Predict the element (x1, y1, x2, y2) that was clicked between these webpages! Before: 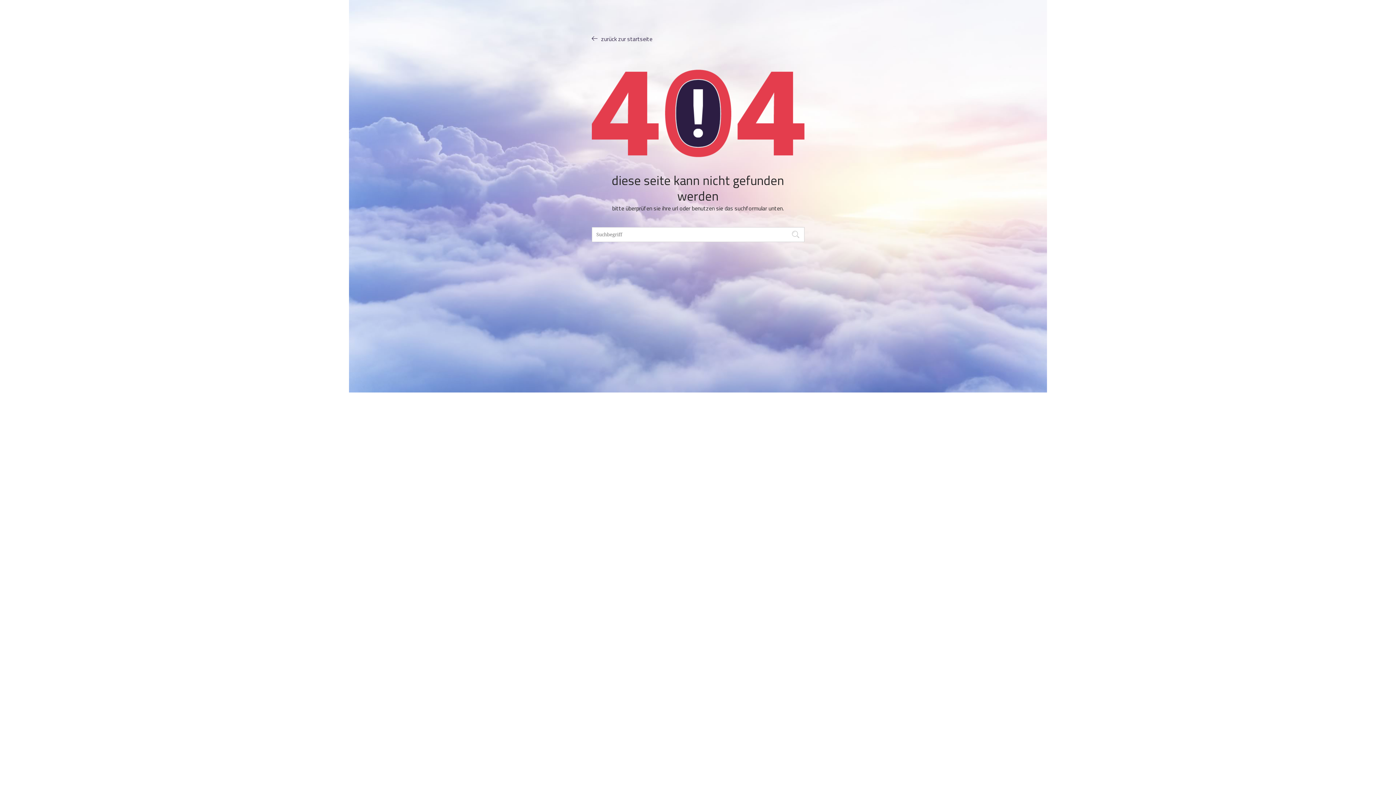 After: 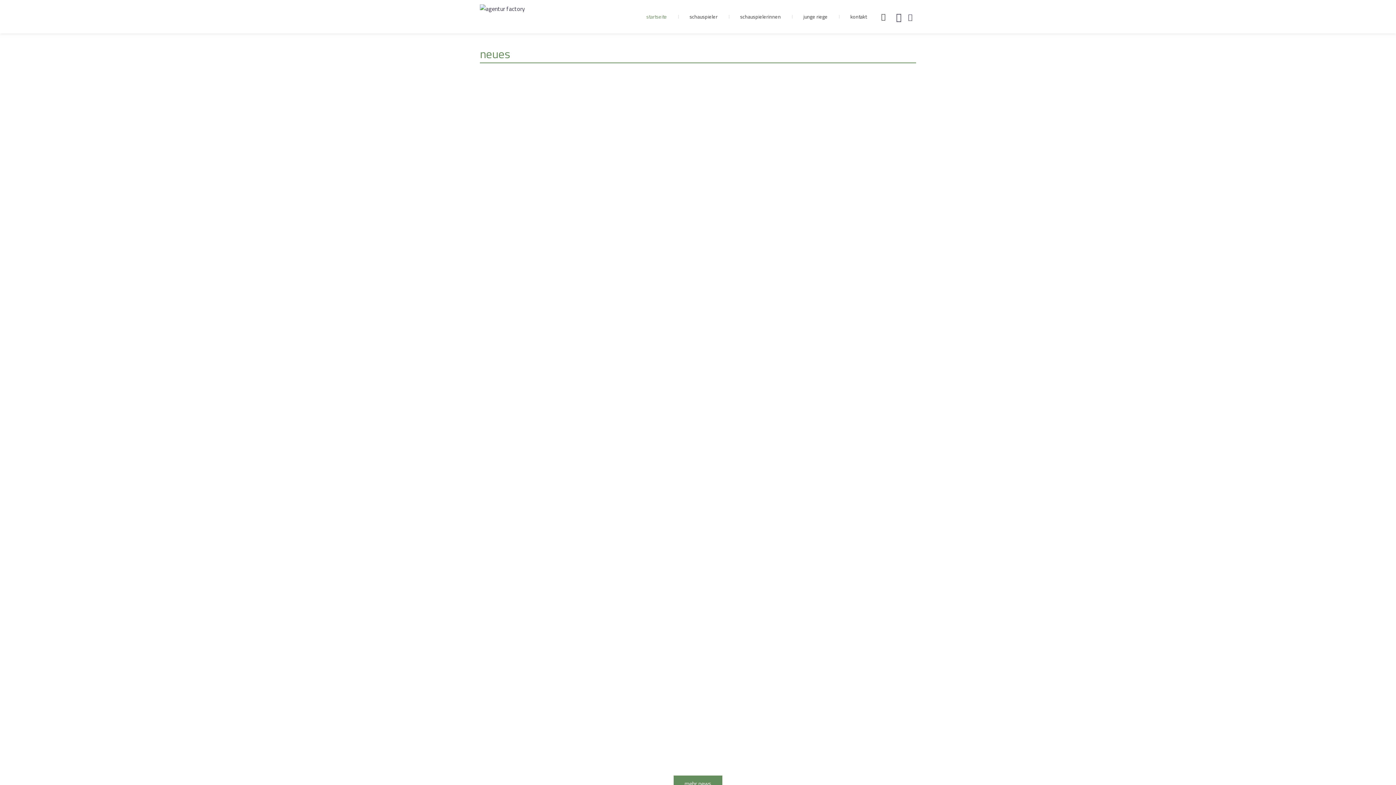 Action: label: zurück zur startseite bbox: (591, 34, 652, 43)